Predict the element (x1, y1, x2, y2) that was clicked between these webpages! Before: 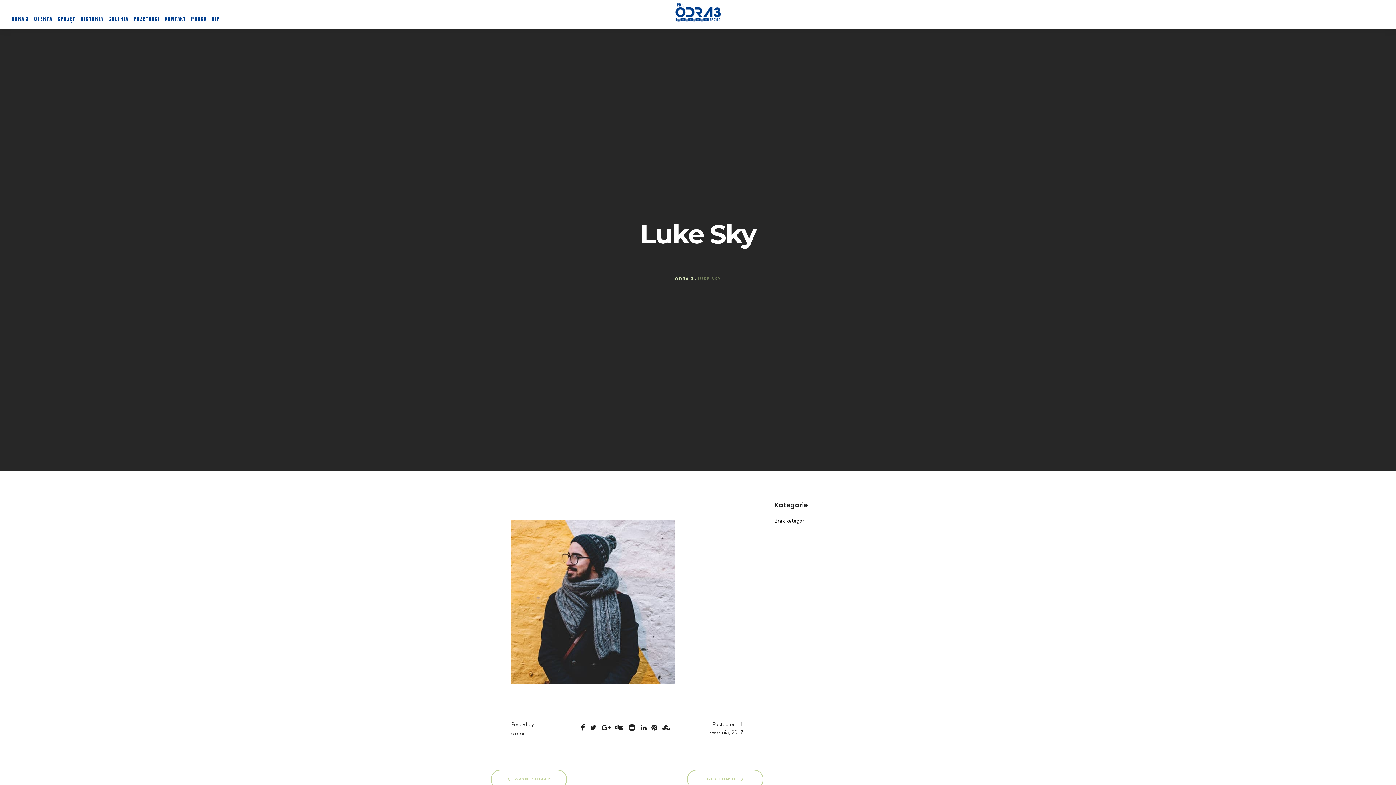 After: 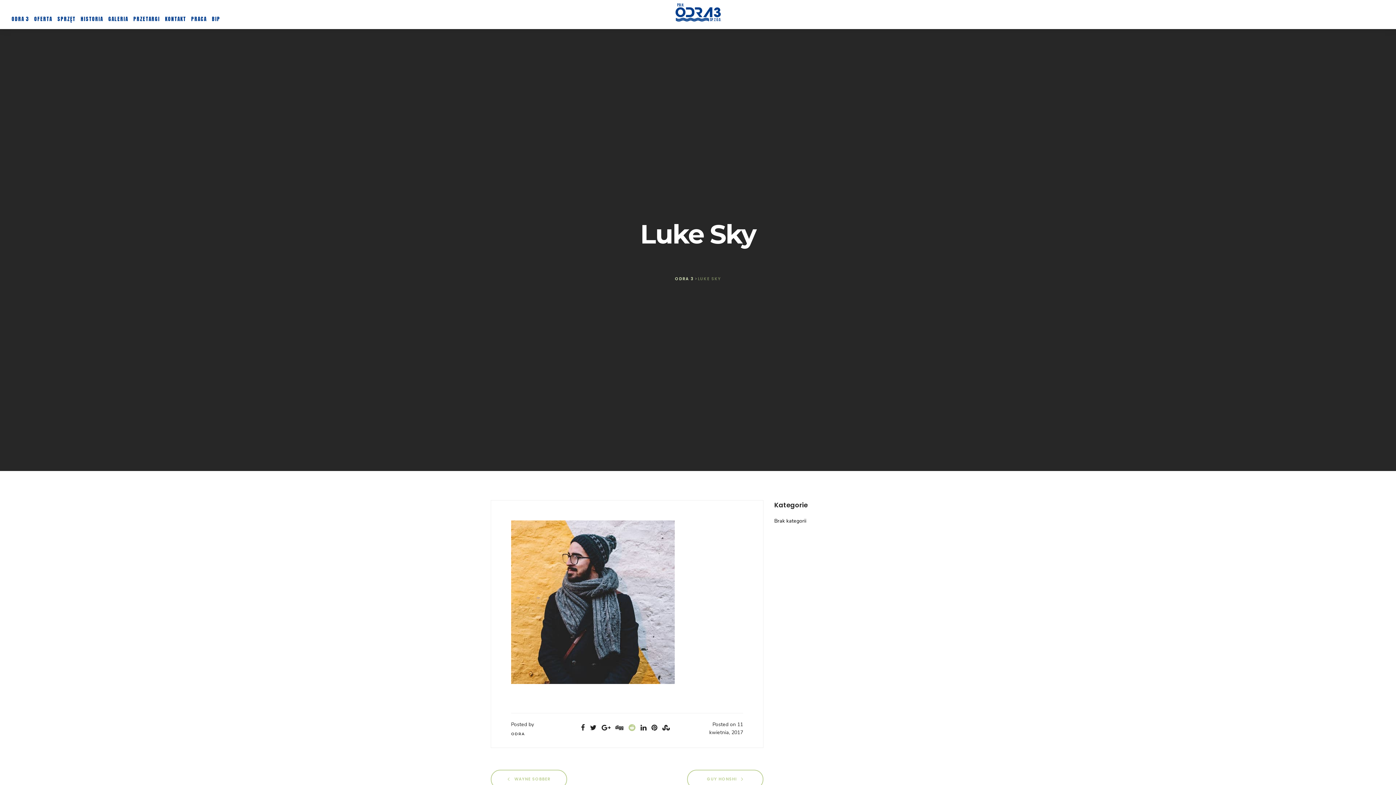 Action: bbox: (628, 725, 639, 732)